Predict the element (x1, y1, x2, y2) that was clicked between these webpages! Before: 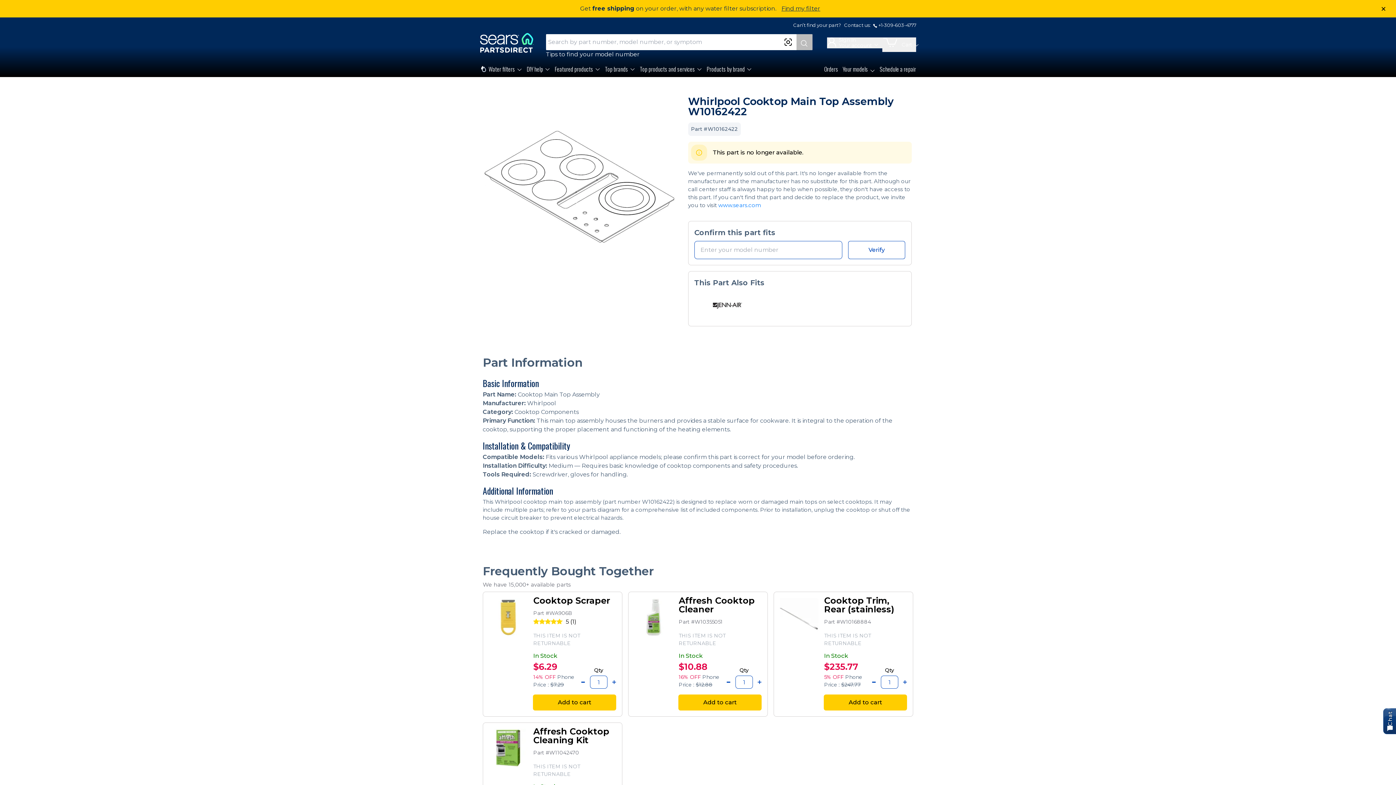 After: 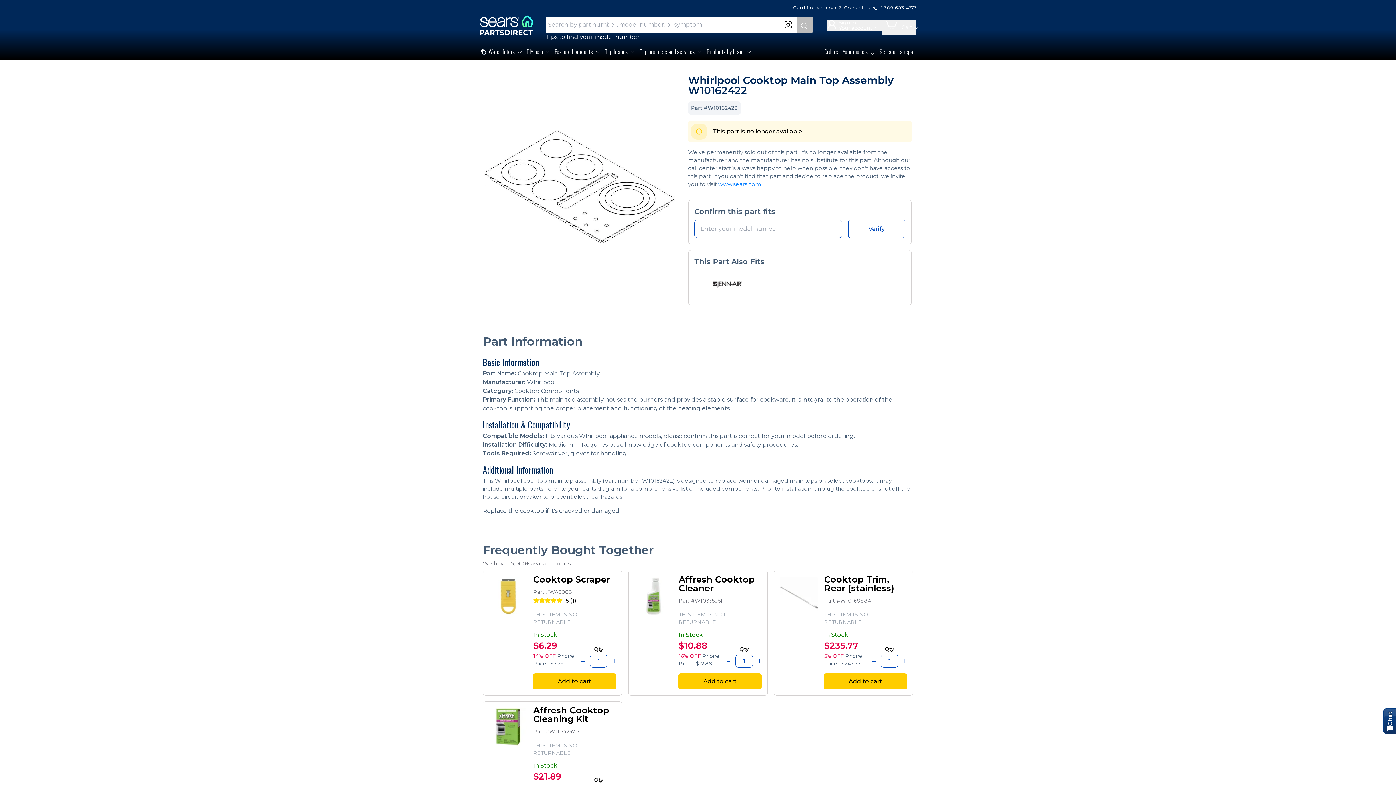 Action: label: × bbox: (1374, 0, 1392, 17)